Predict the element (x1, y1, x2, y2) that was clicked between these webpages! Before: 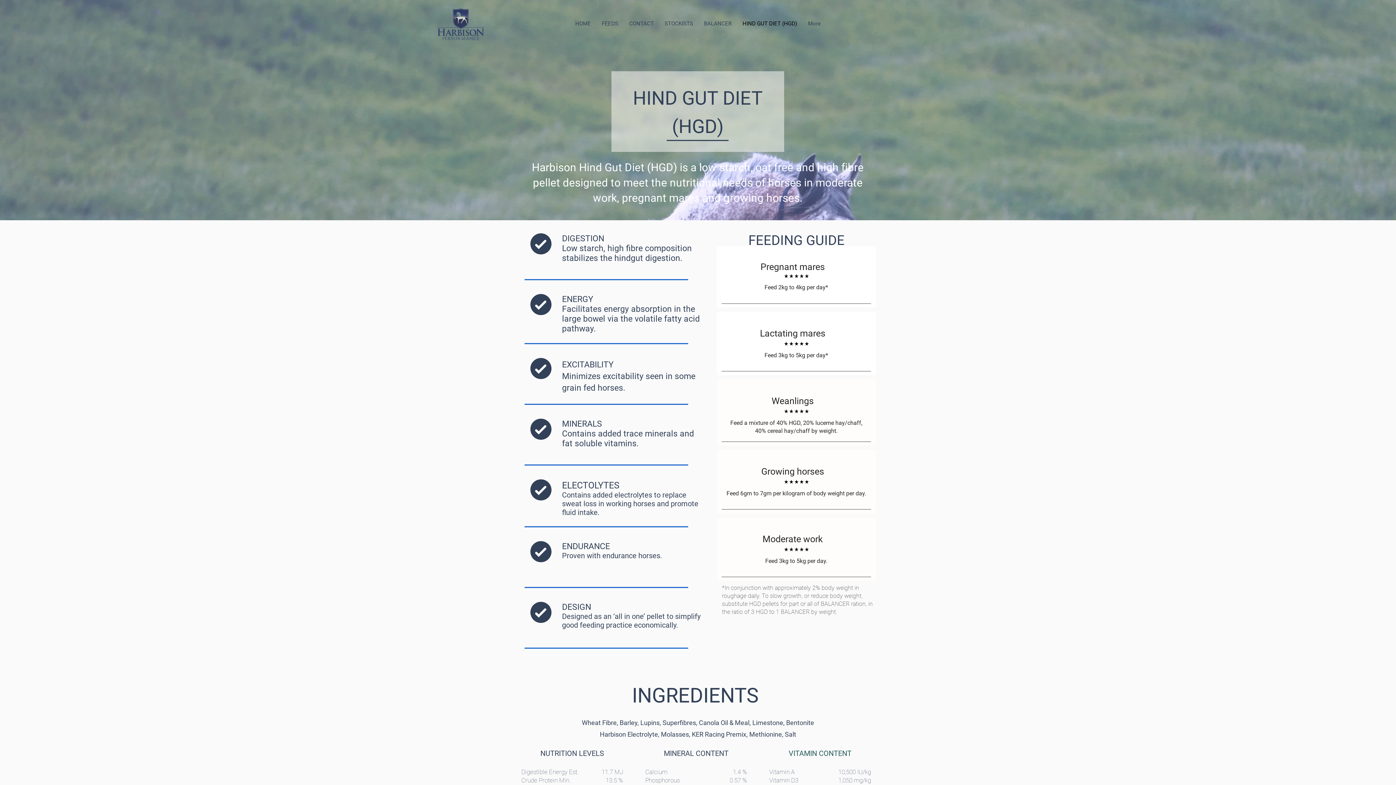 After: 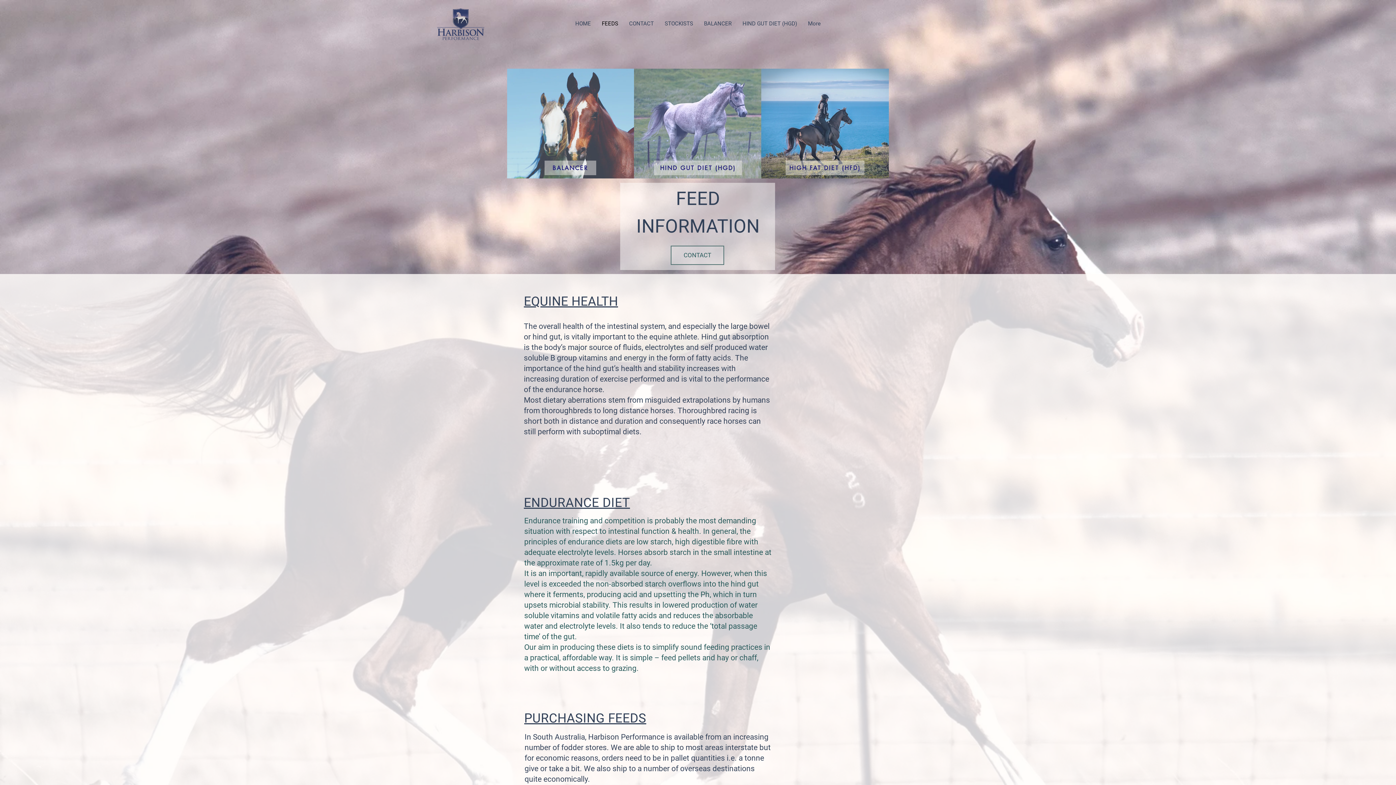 Action: bbox: (596, 16, 623, 30) label: FEEDS